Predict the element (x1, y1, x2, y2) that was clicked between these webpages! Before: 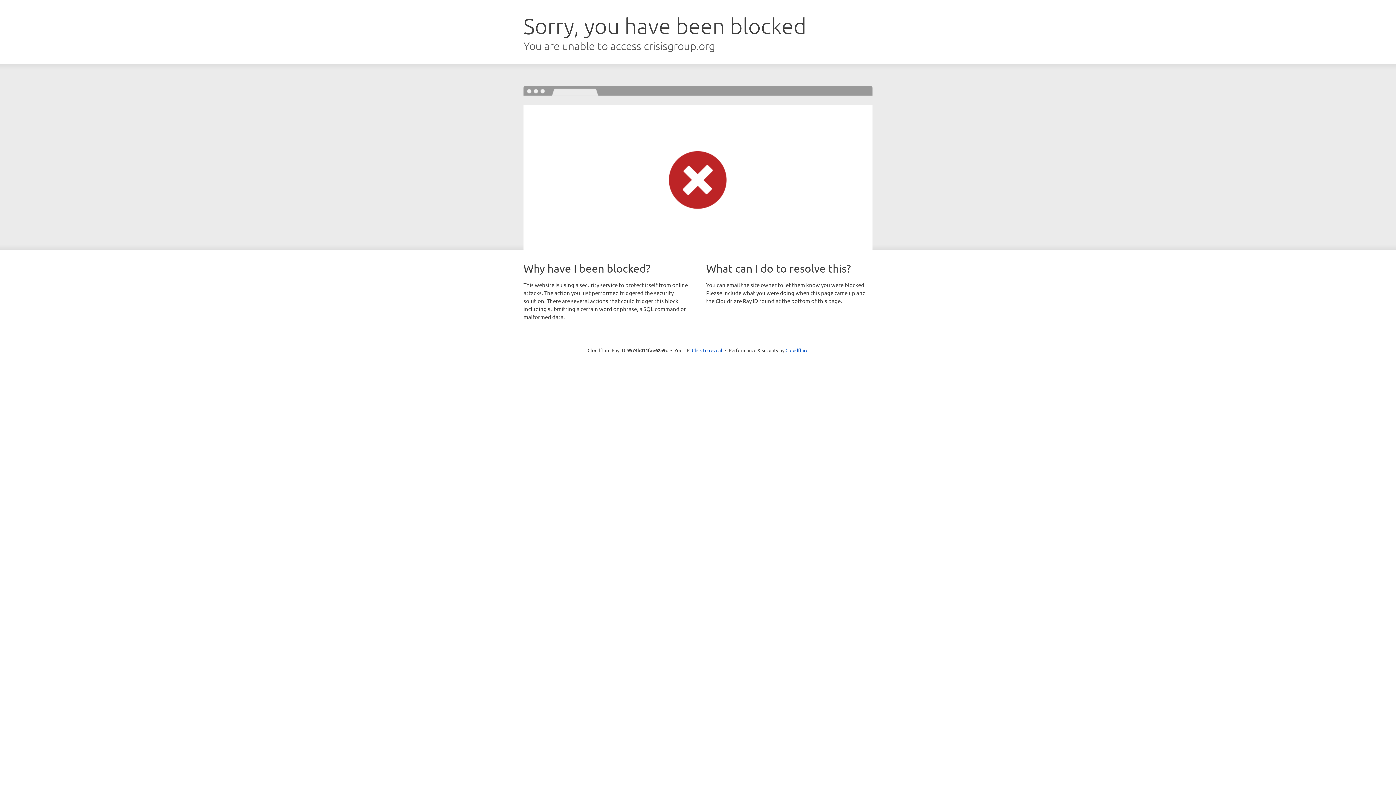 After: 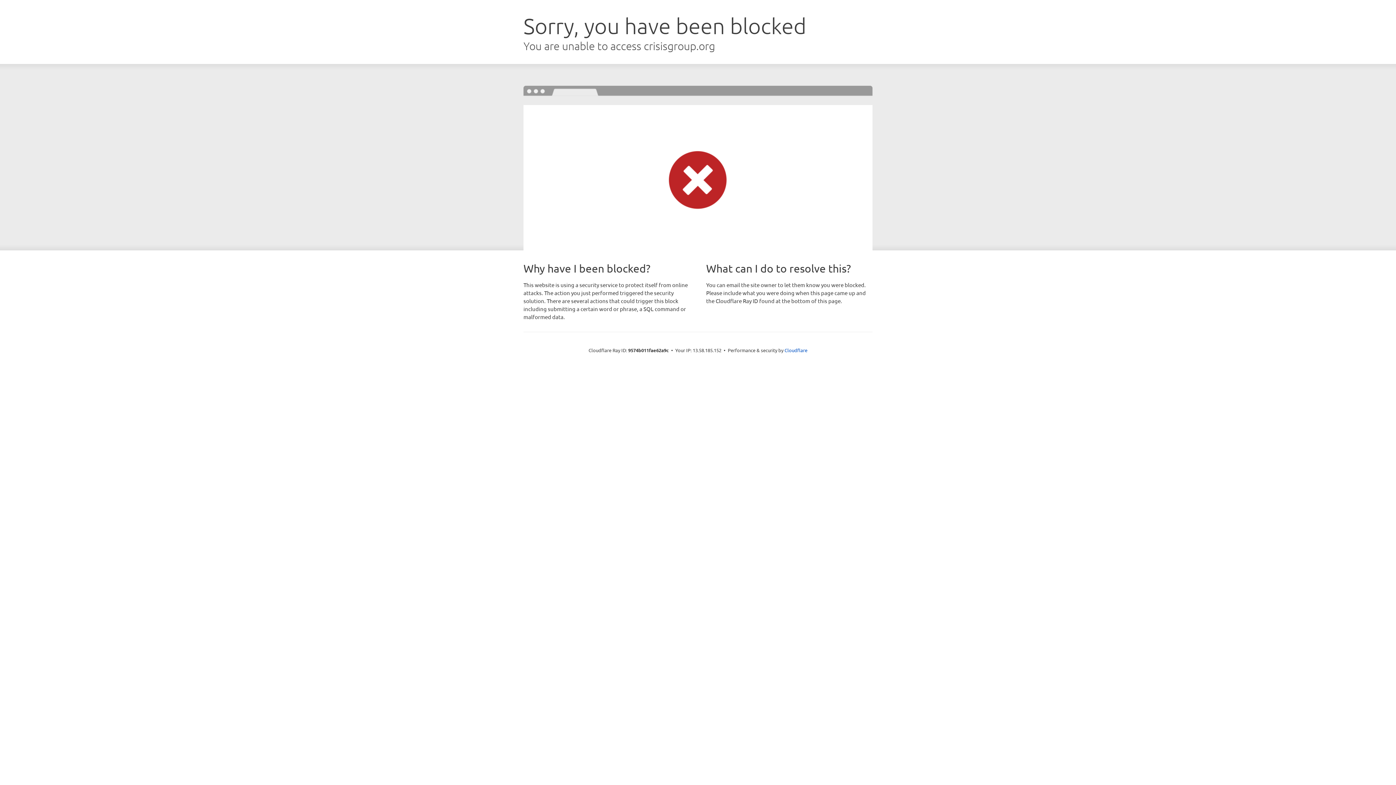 Action: label: Click to reveal bbox: (692, 346, 722, 353)